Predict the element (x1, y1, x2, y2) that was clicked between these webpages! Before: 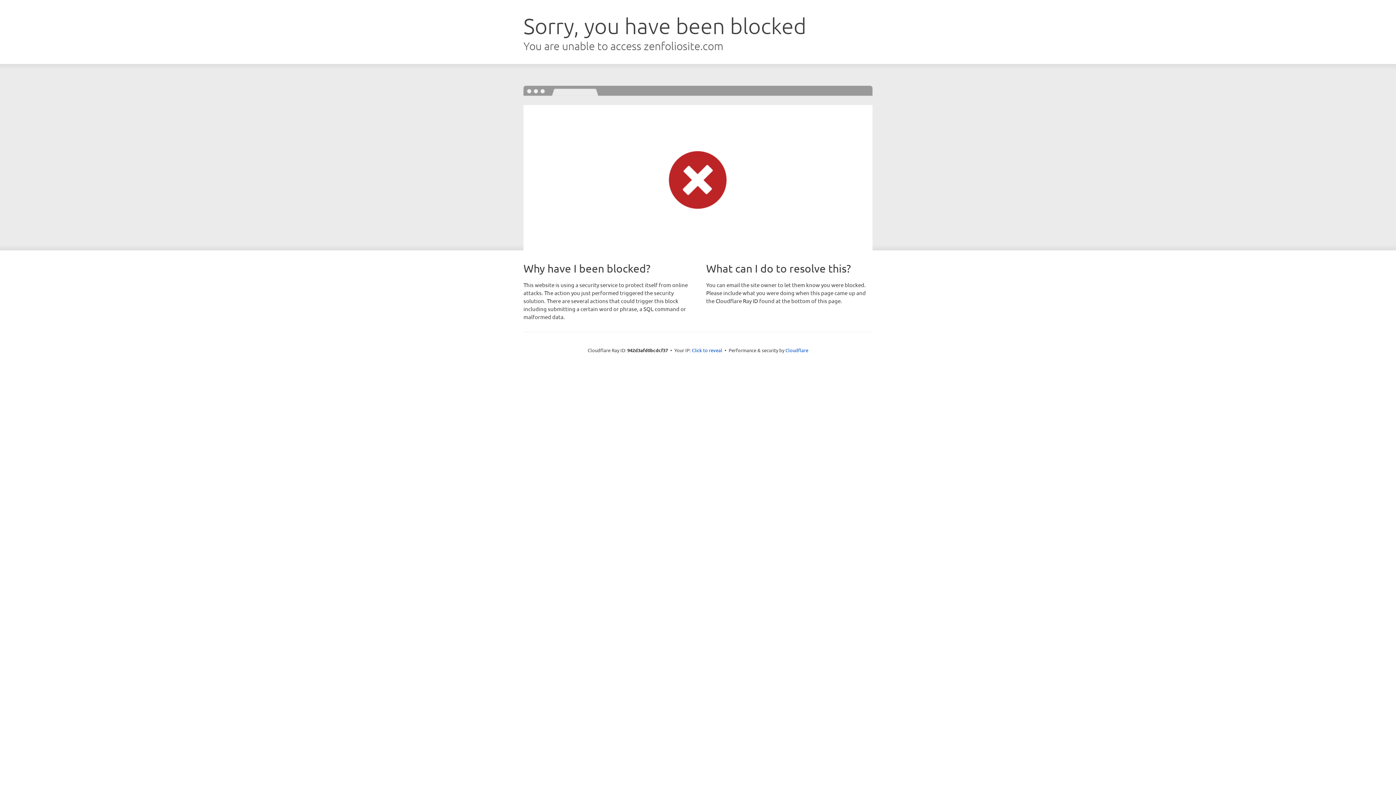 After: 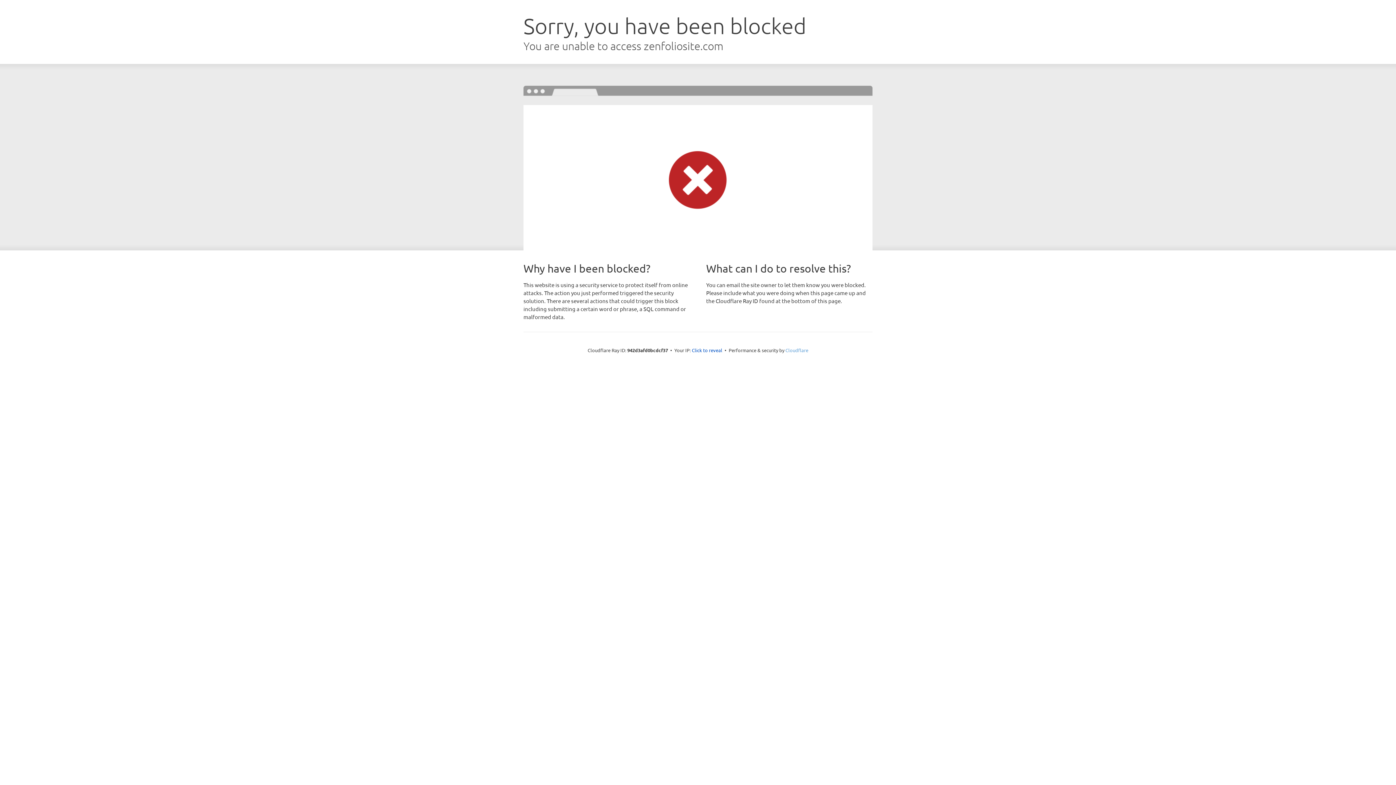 Action: bbox: (785, 347, 808, 353) label: Cloudflare